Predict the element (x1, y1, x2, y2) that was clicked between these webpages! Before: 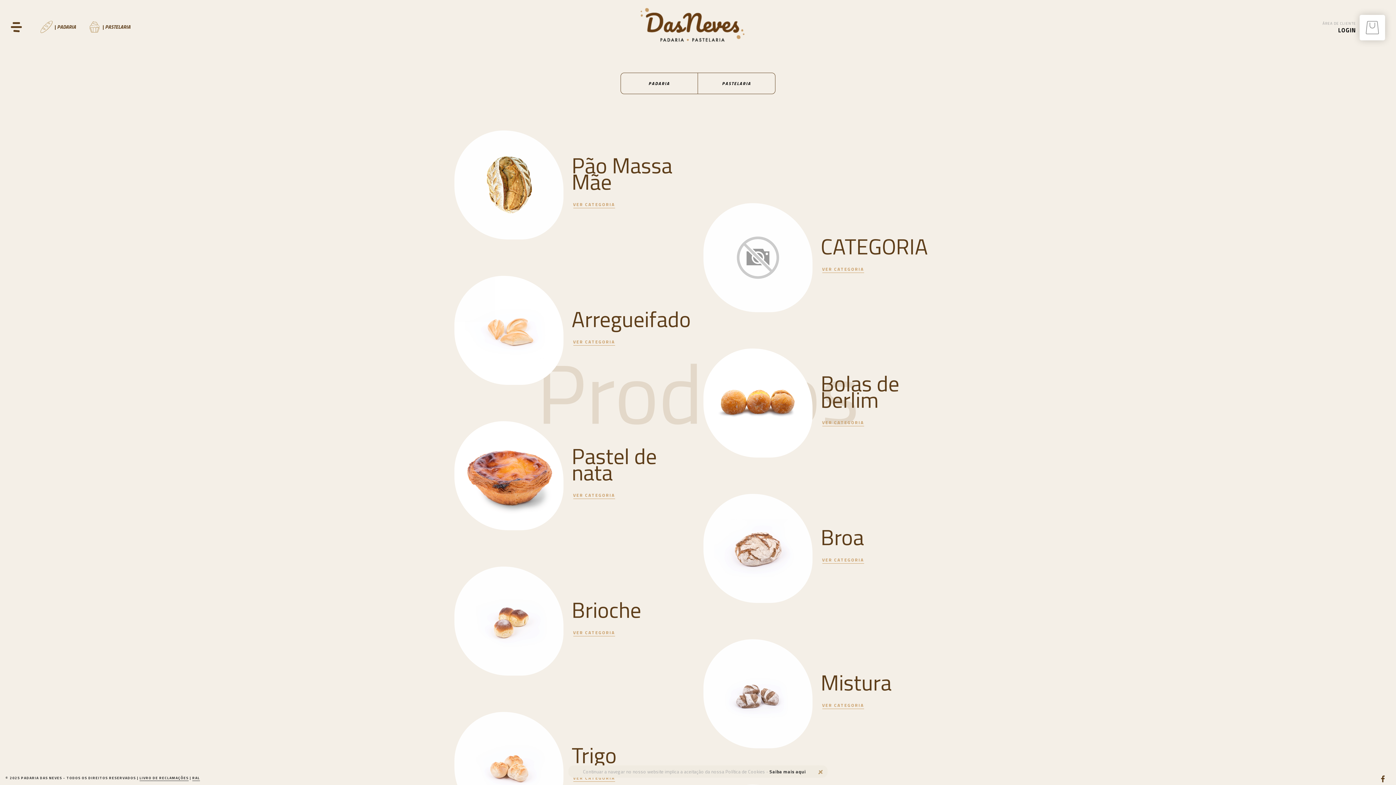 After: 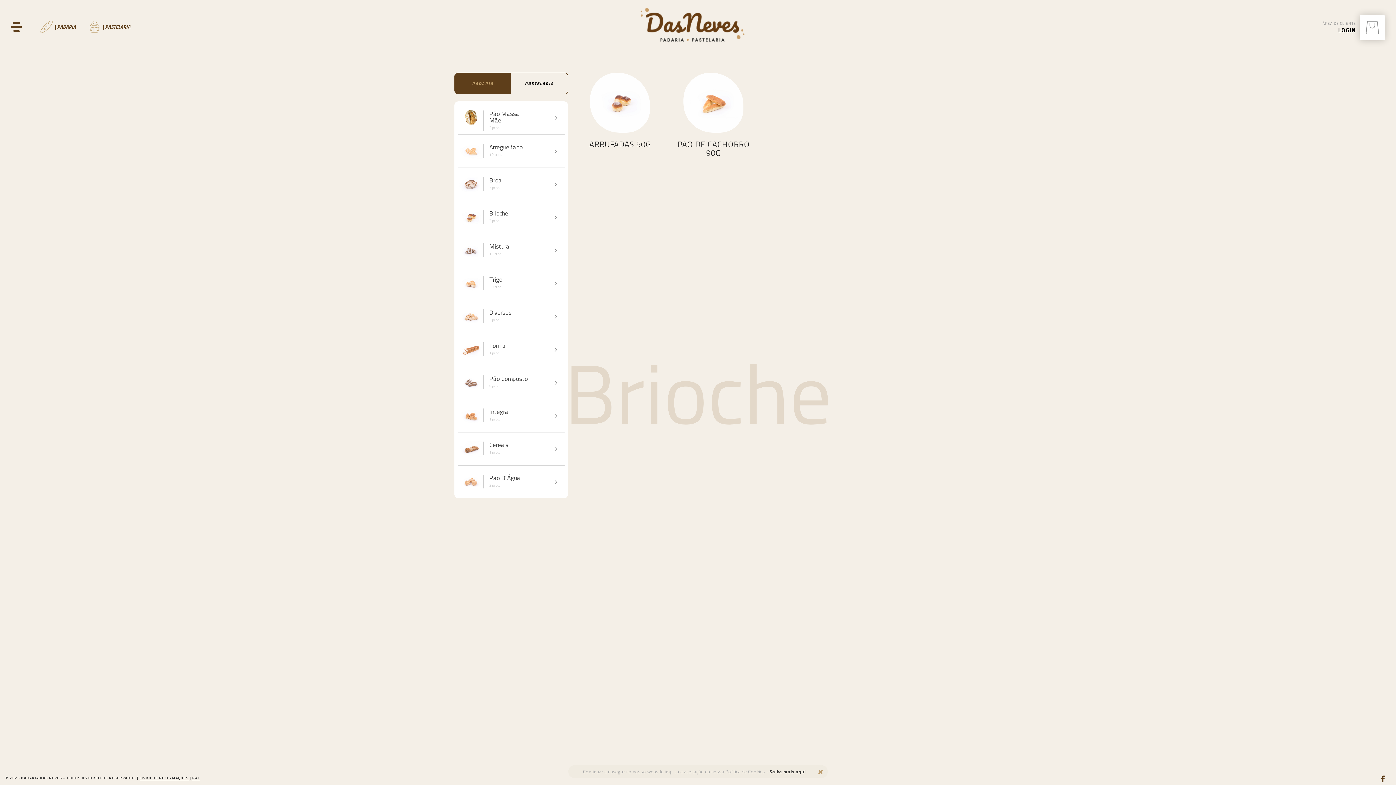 Action: bbox: (454, 545, 568, 654)